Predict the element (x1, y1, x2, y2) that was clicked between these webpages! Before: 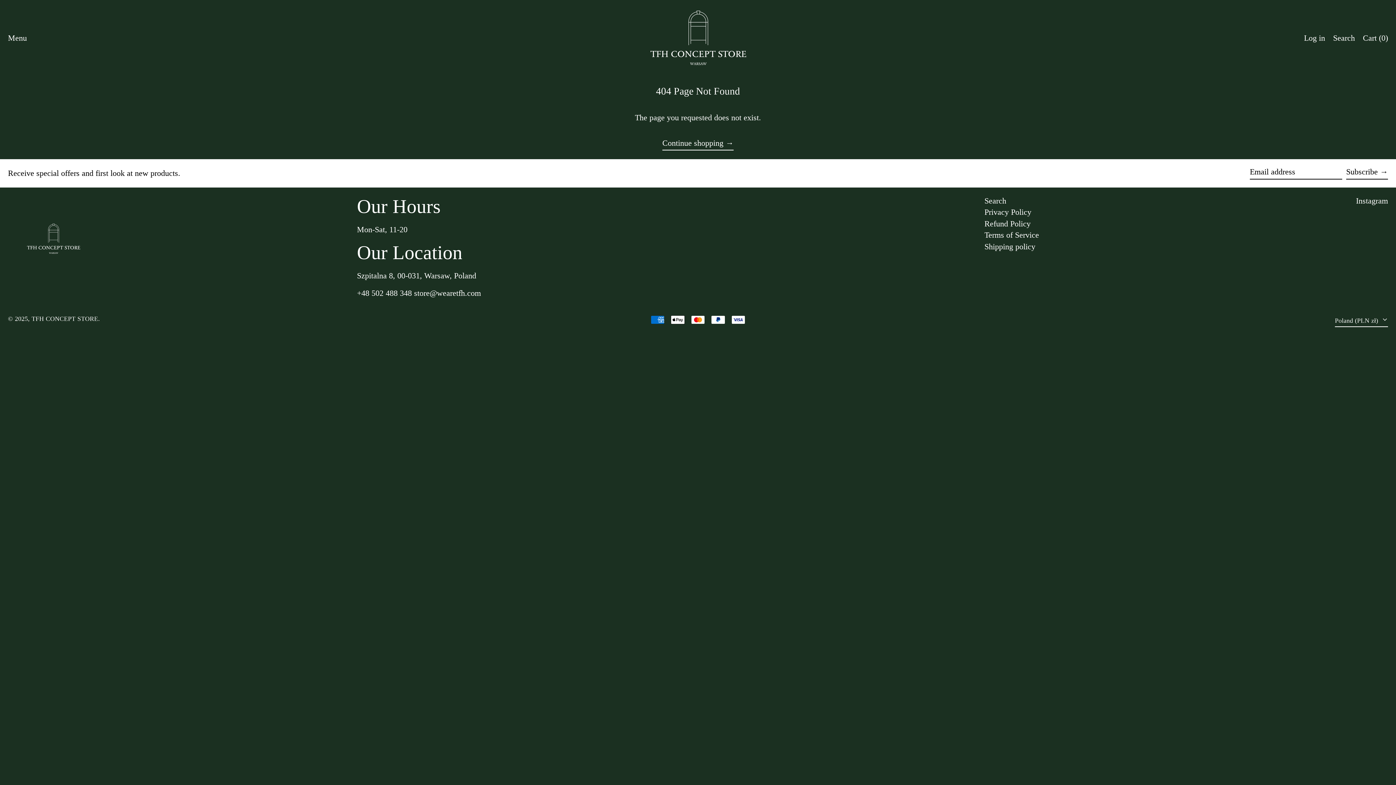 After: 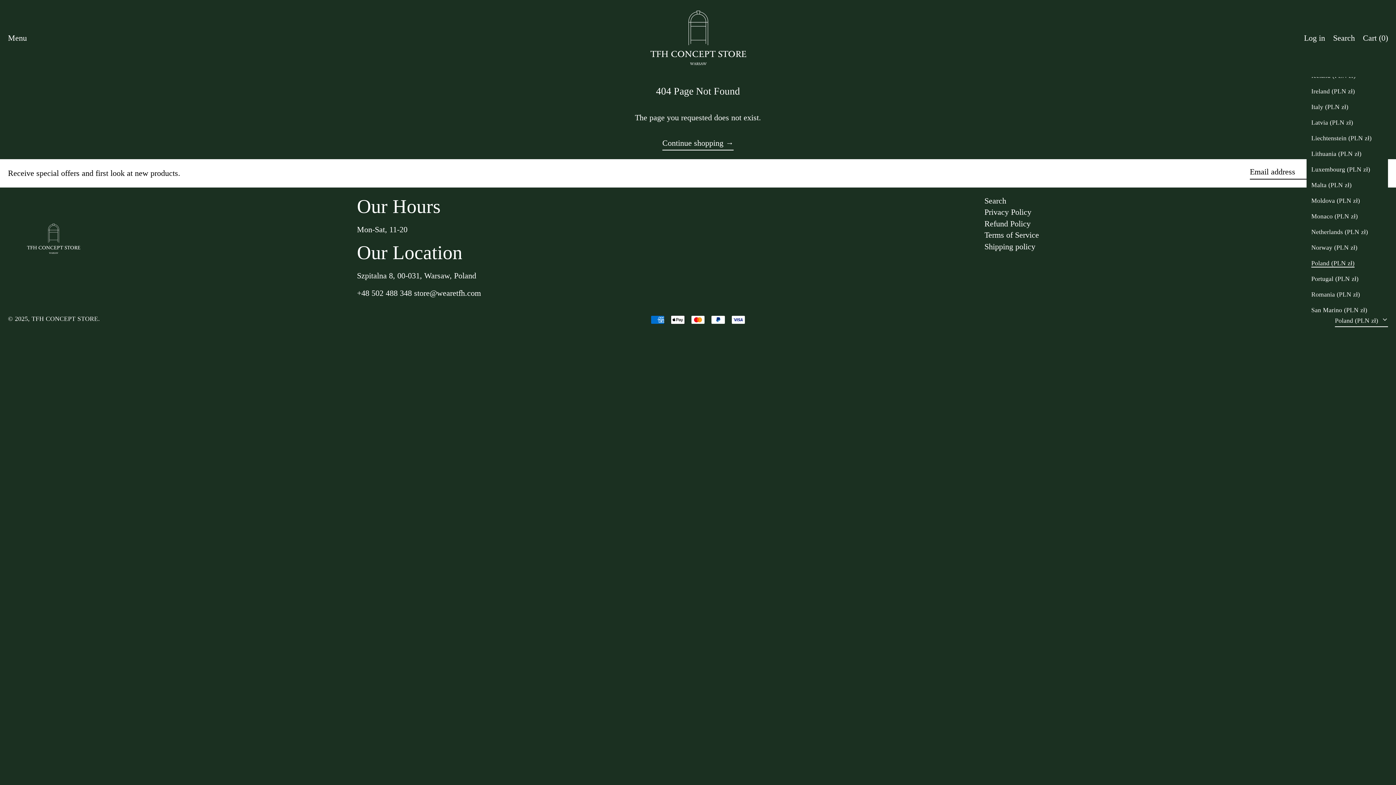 Action: label: Poland (PLN zł)  bbox: (1335, 314, 1388, 327)